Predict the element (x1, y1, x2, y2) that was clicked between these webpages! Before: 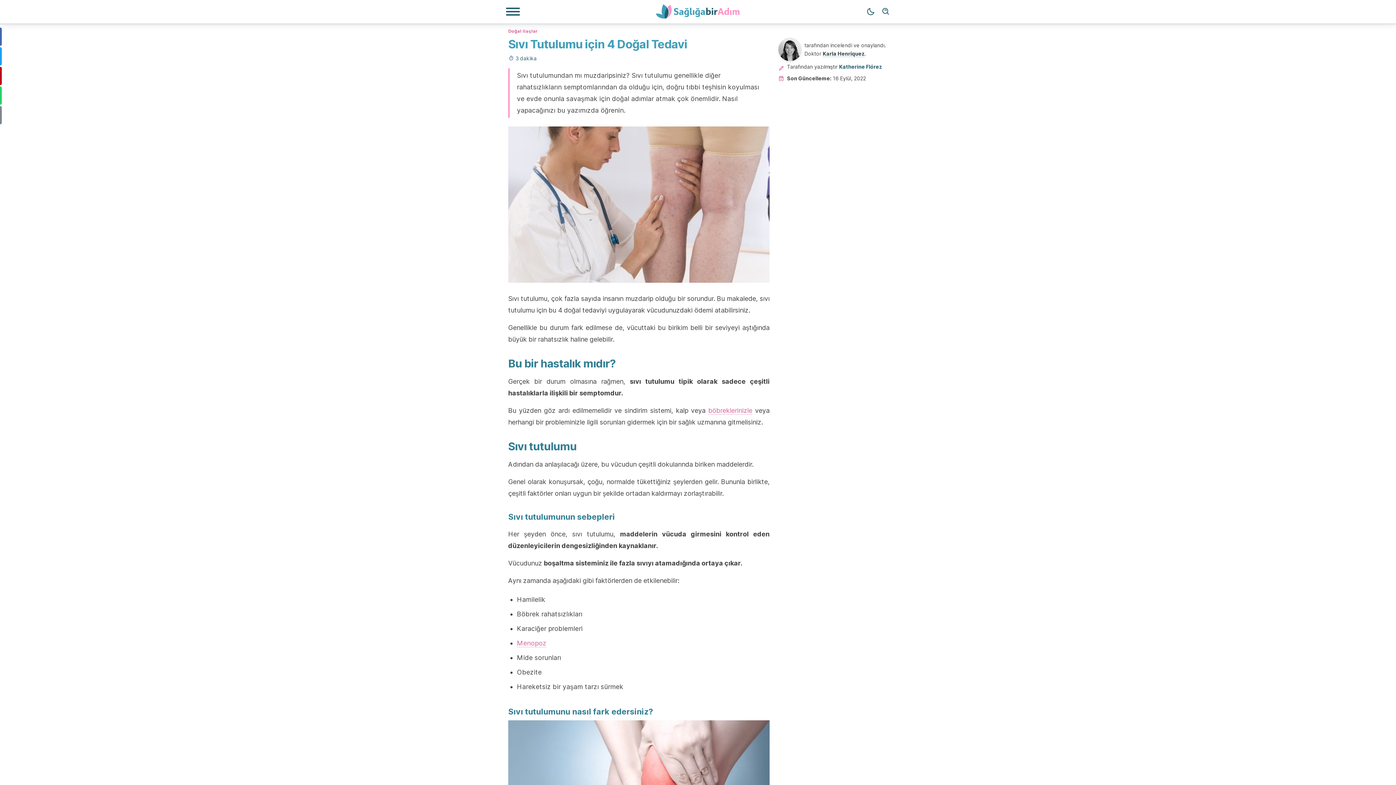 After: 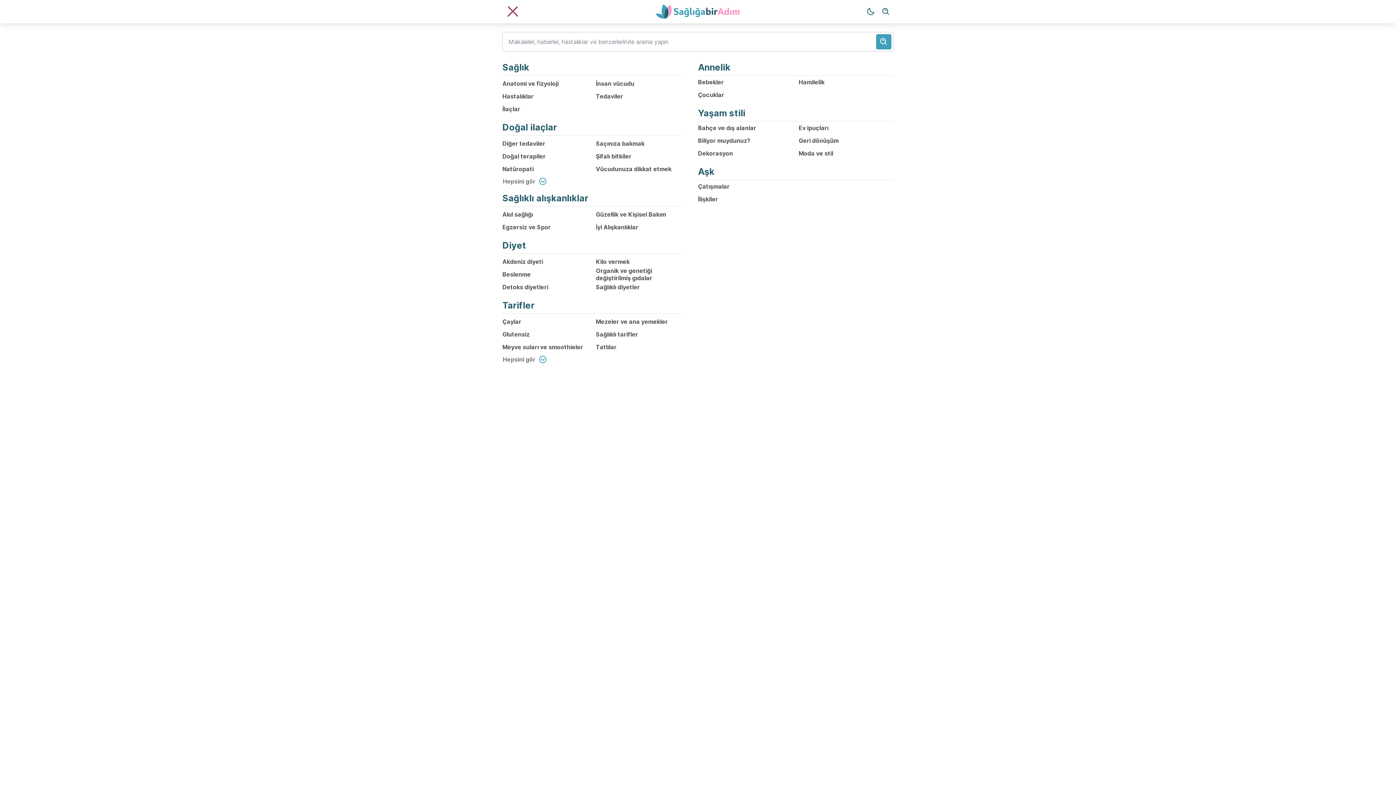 Action: bbox: (505, 7, 520, 16) label: Navigasyon Menüsü